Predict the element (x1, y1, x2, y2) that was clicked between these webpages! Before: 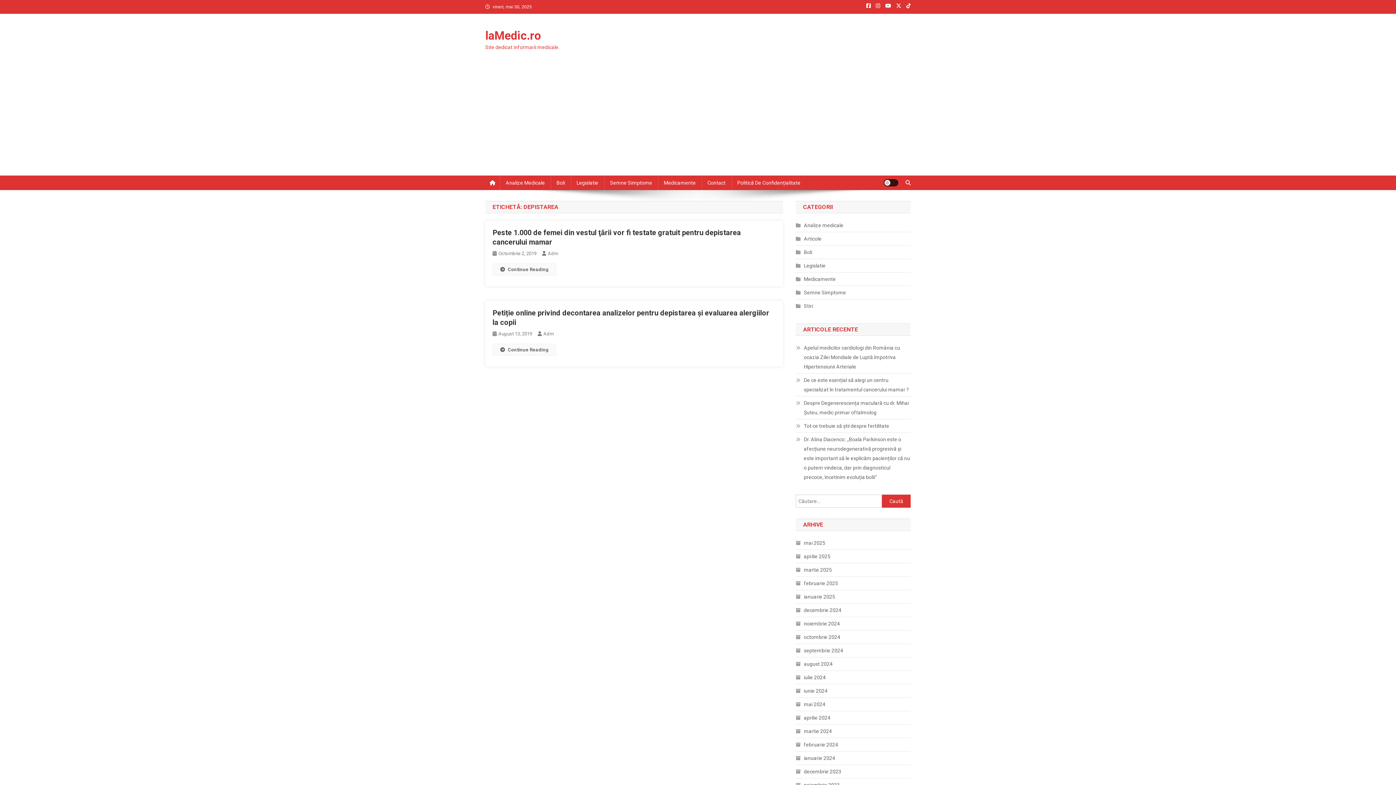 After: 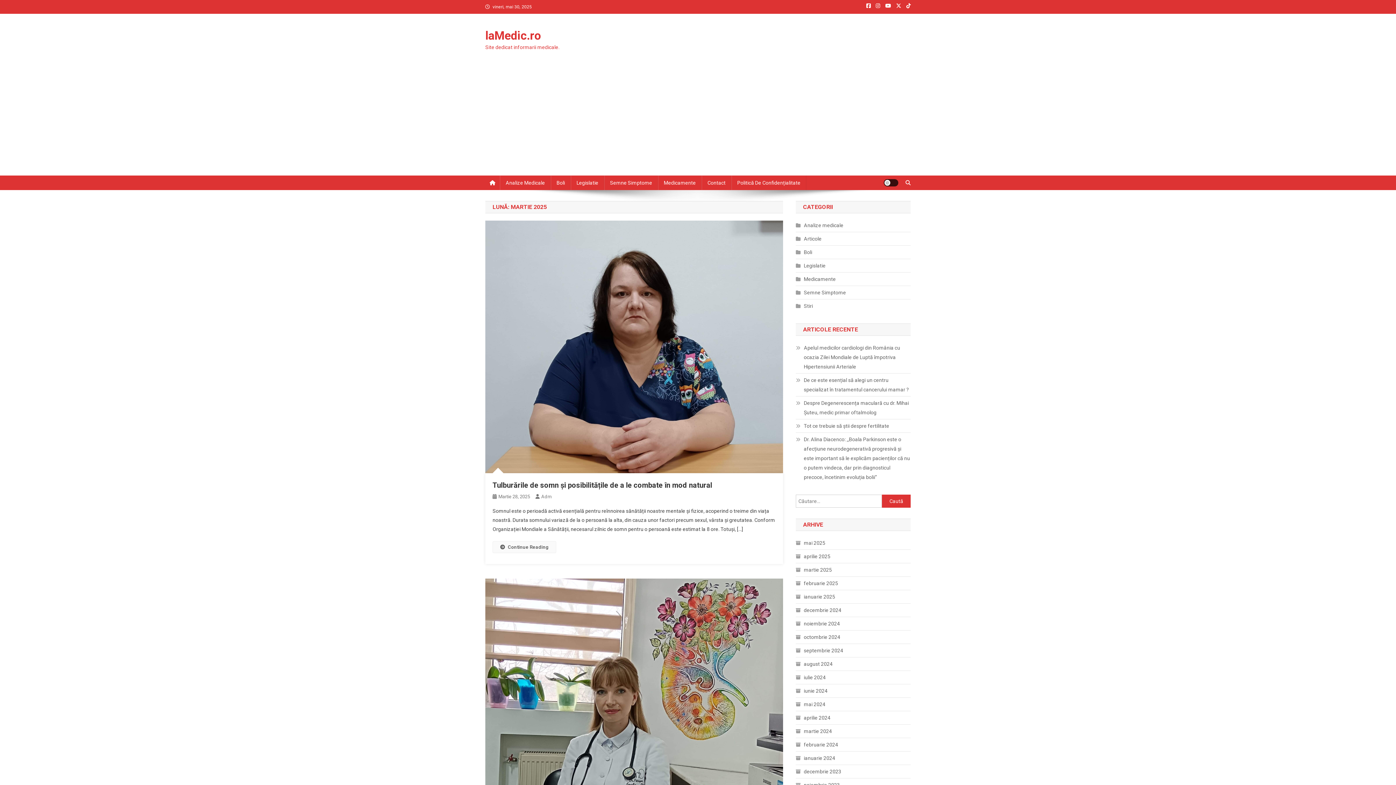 Action: label: martie 2025 bbox: (796, 565, 832, 574)